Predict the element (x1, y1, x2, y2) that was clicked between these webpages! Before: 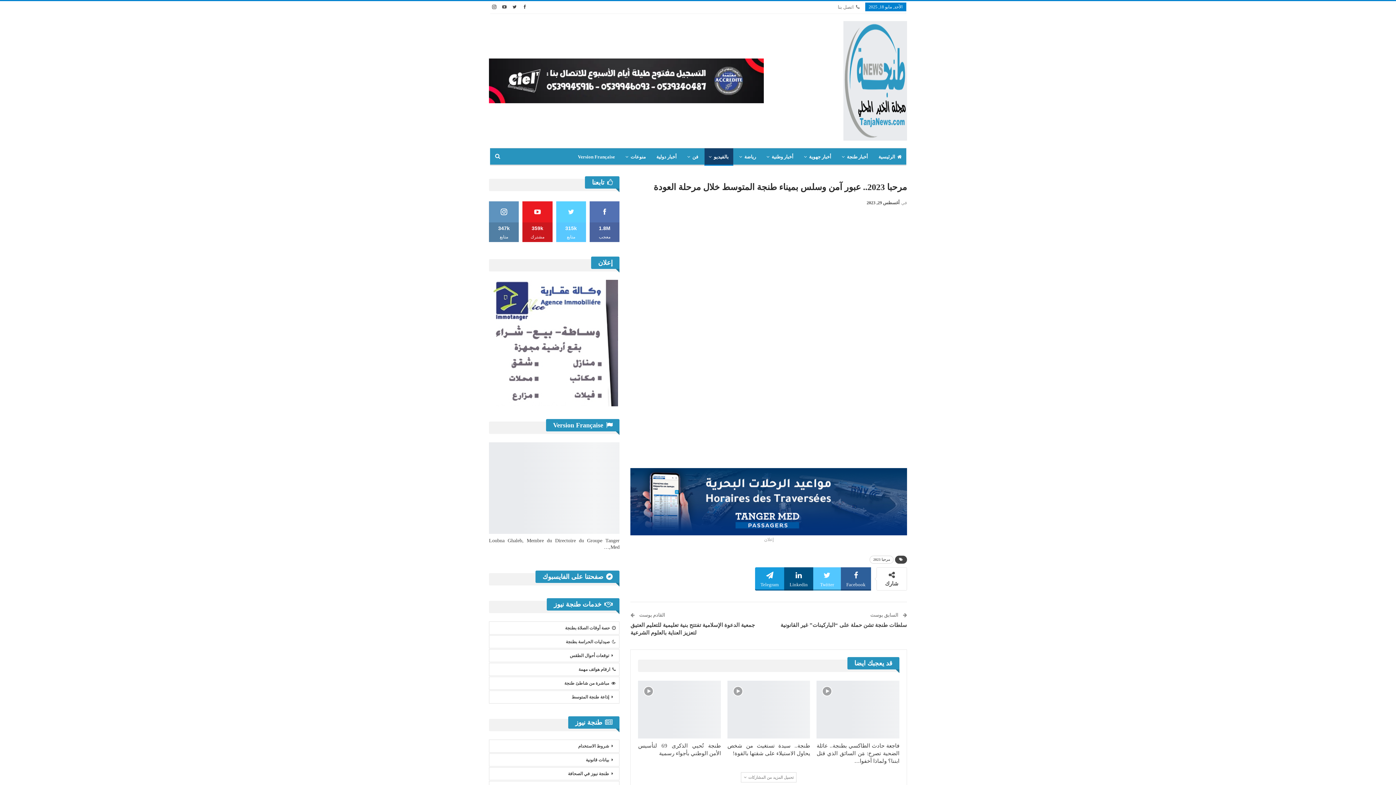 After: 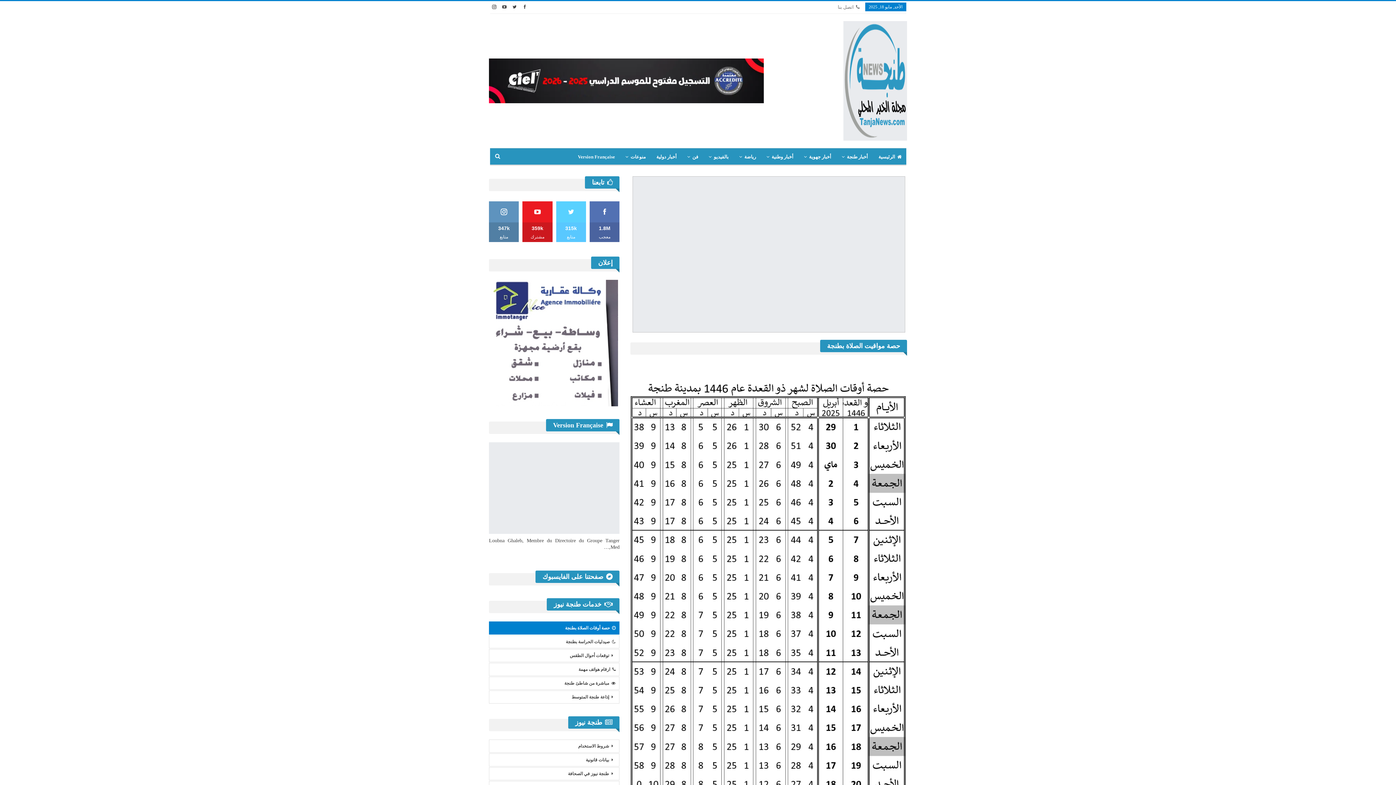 Action: bbox: (489, 621, 619, 634) label: حصة أوقات الصلاة بطنجة